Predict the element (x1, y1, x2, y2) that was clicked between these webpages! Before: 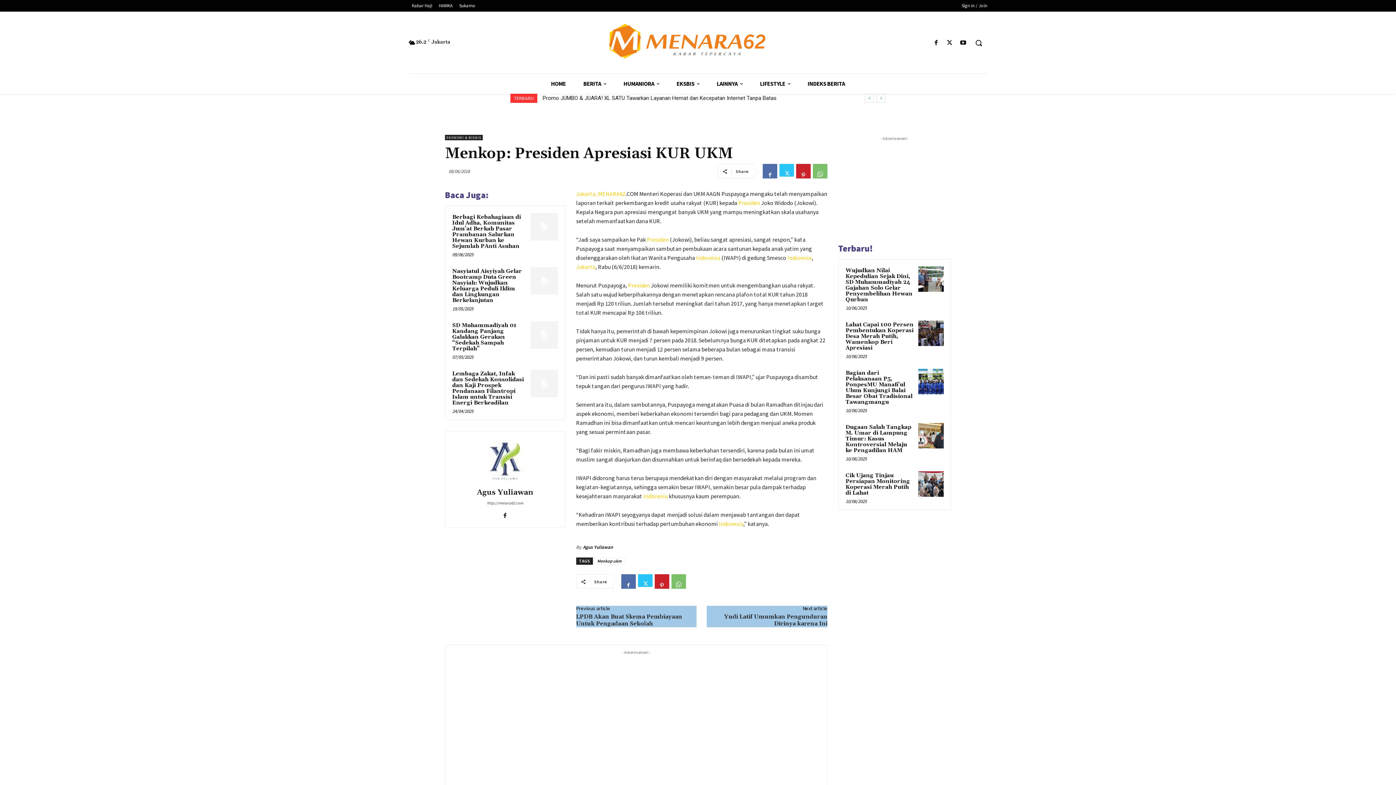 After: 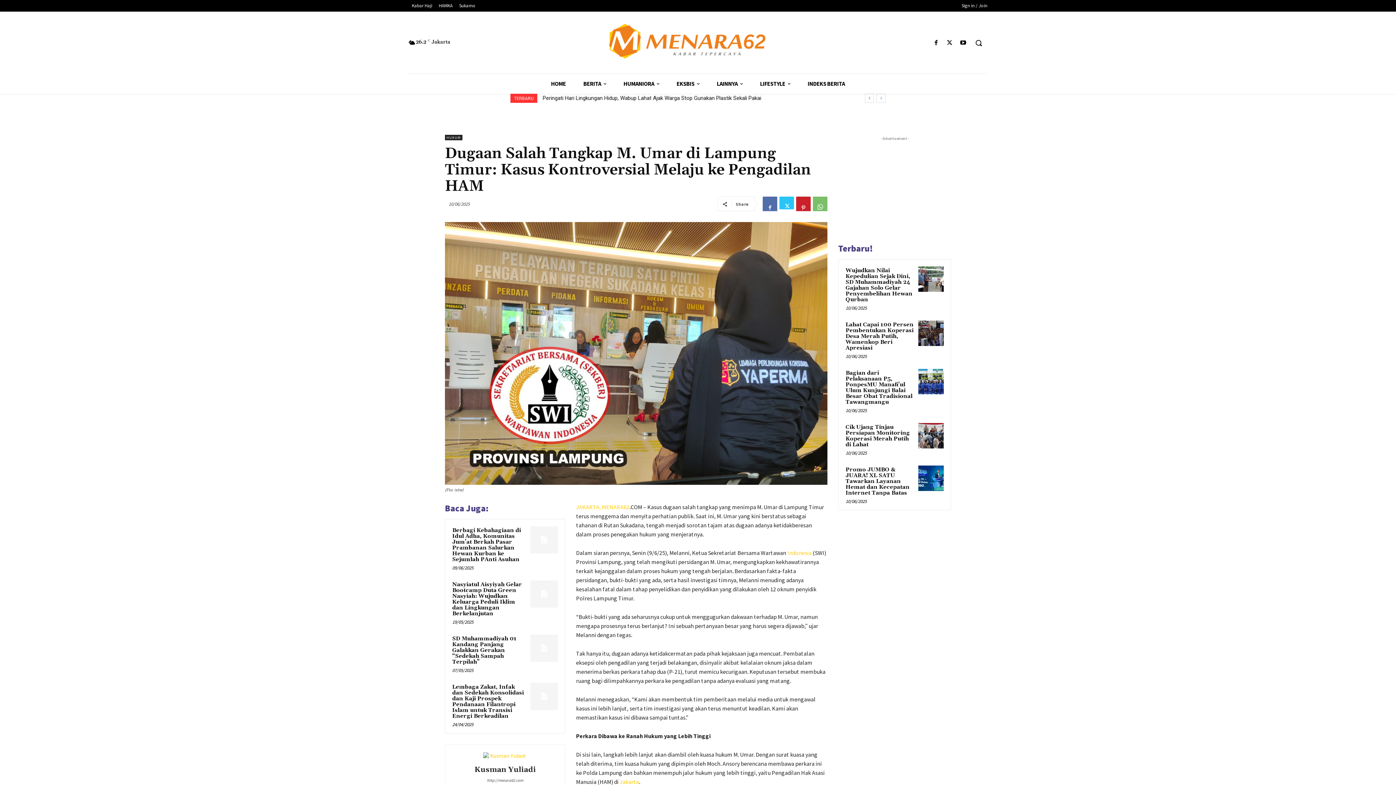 Action: bbox: (918, 423, 944, 448)